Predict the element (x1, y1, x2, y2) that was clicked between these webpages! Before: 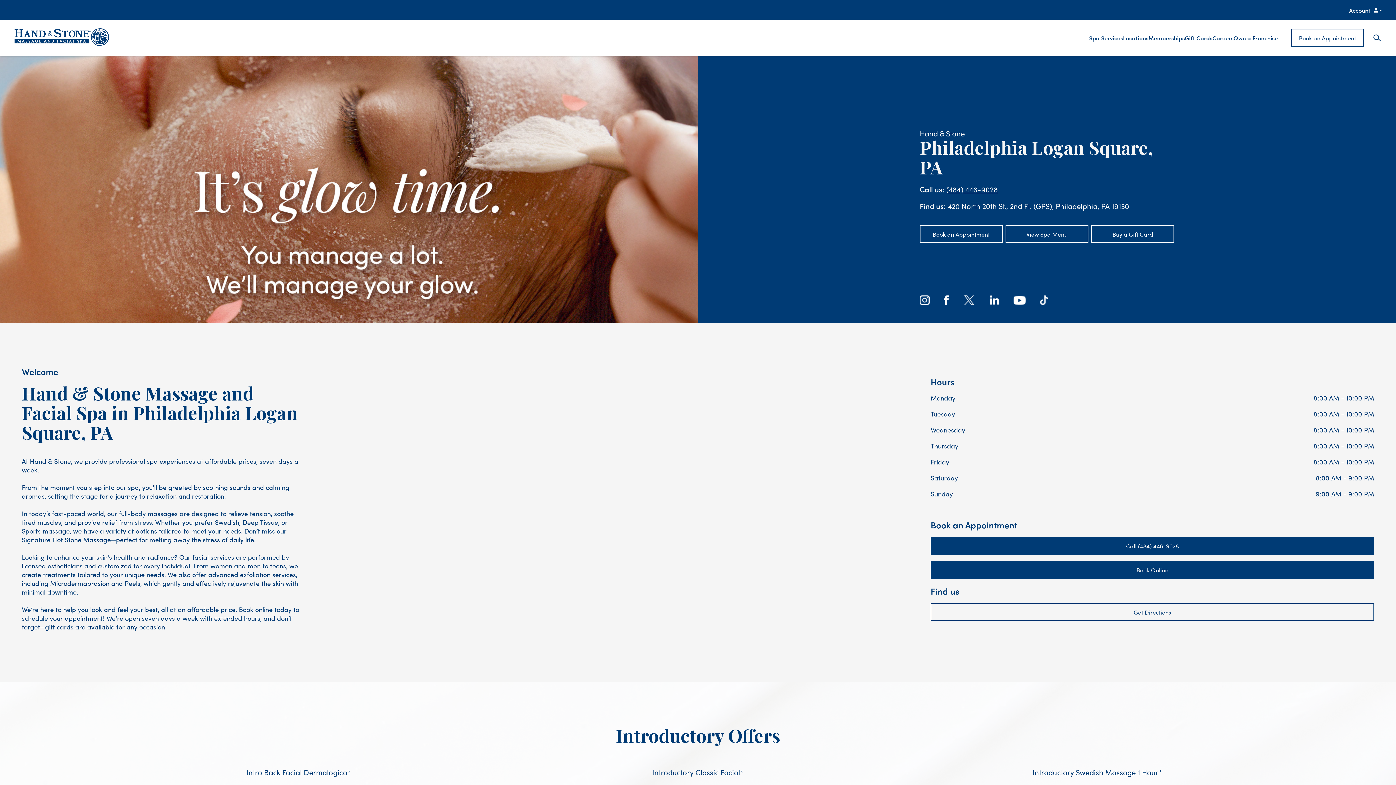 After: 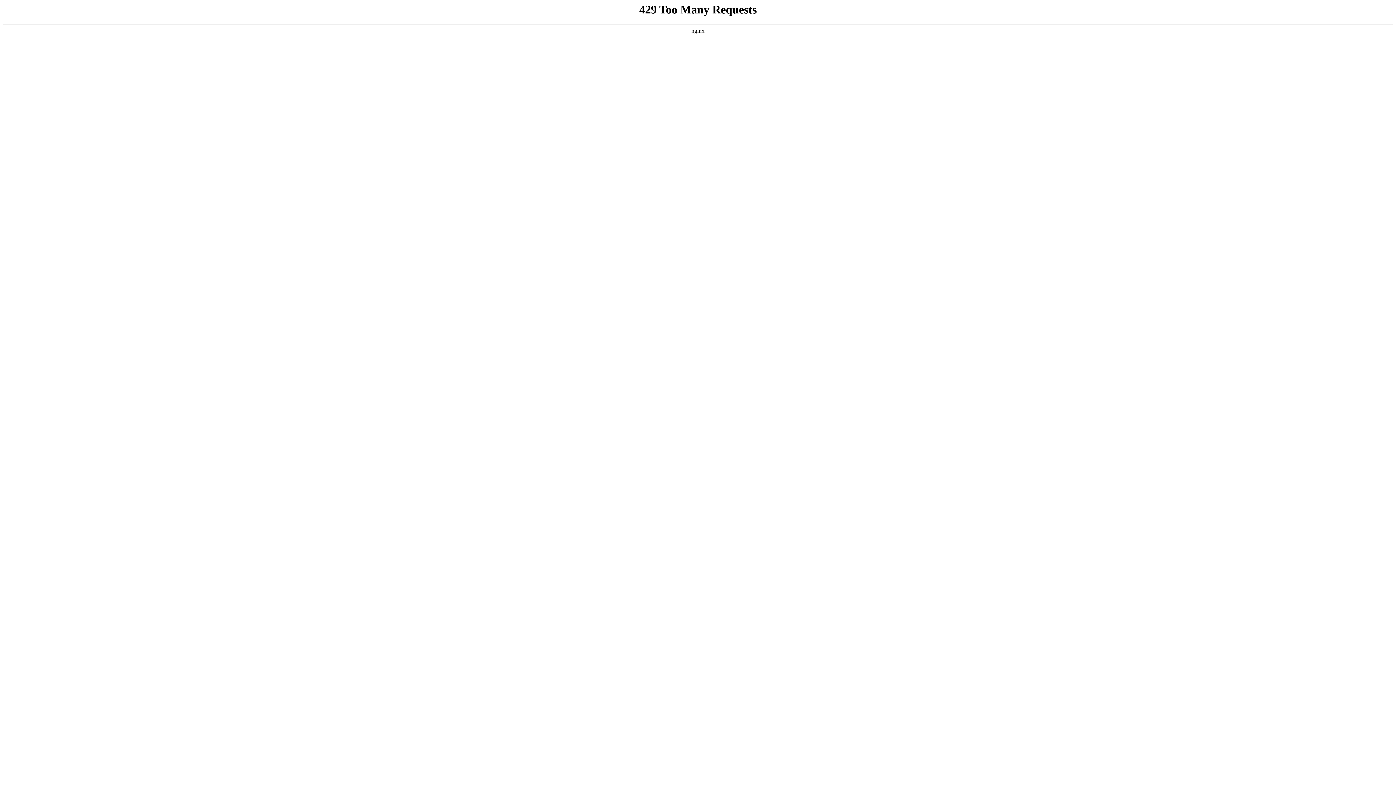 Action: label: Locations bbox: (1123, 27, 1148, 48)